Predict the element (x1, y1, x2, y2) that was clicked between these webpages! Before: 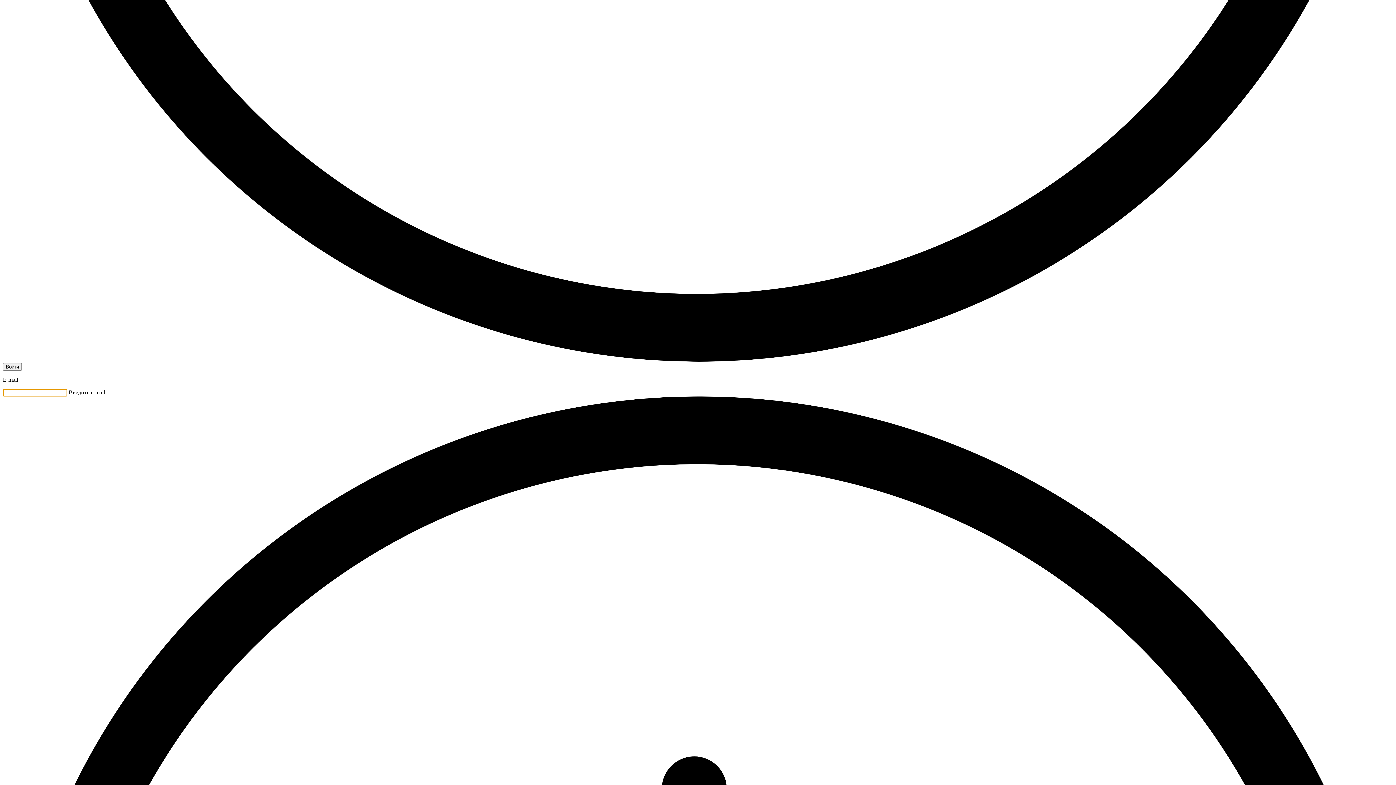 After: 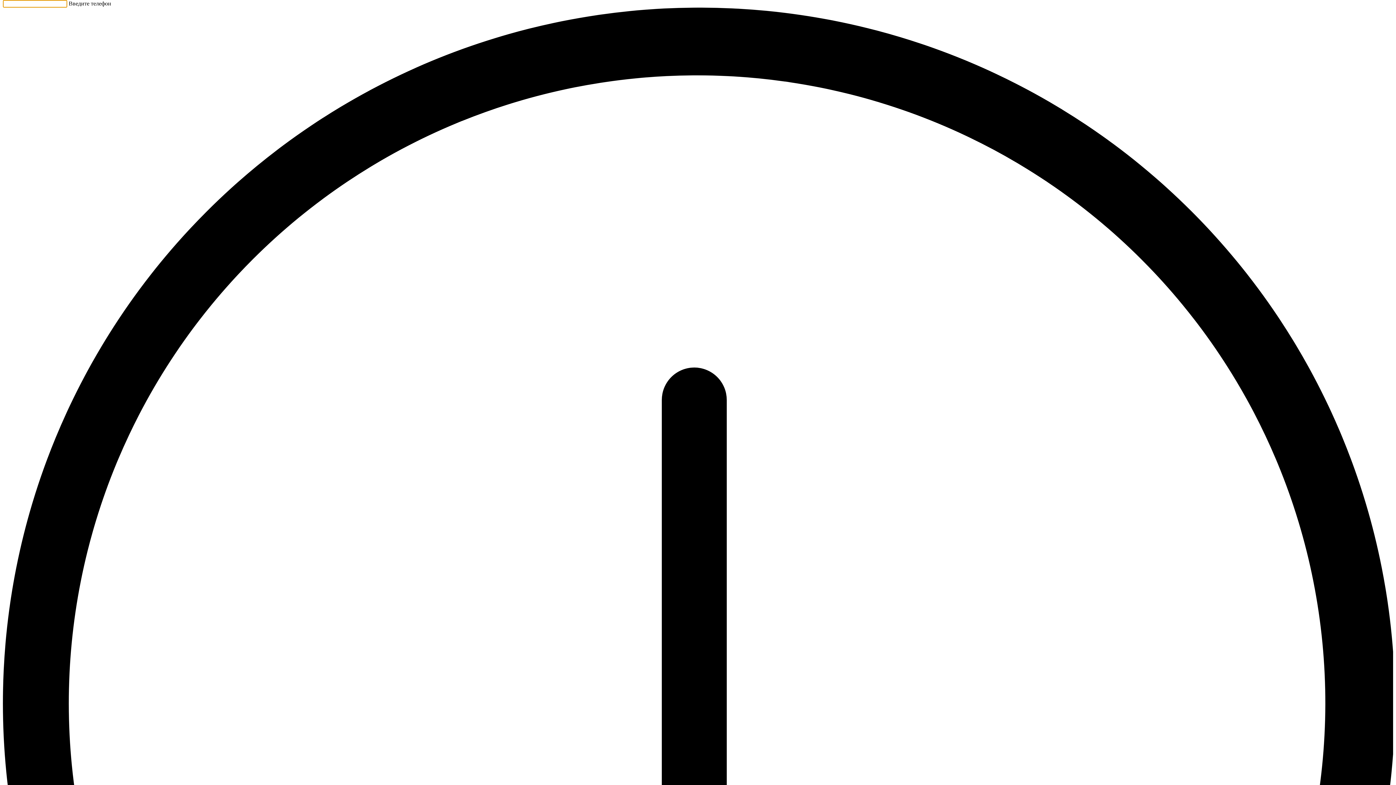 Action: label: Войти bbox: (2, 363, 21, 370)